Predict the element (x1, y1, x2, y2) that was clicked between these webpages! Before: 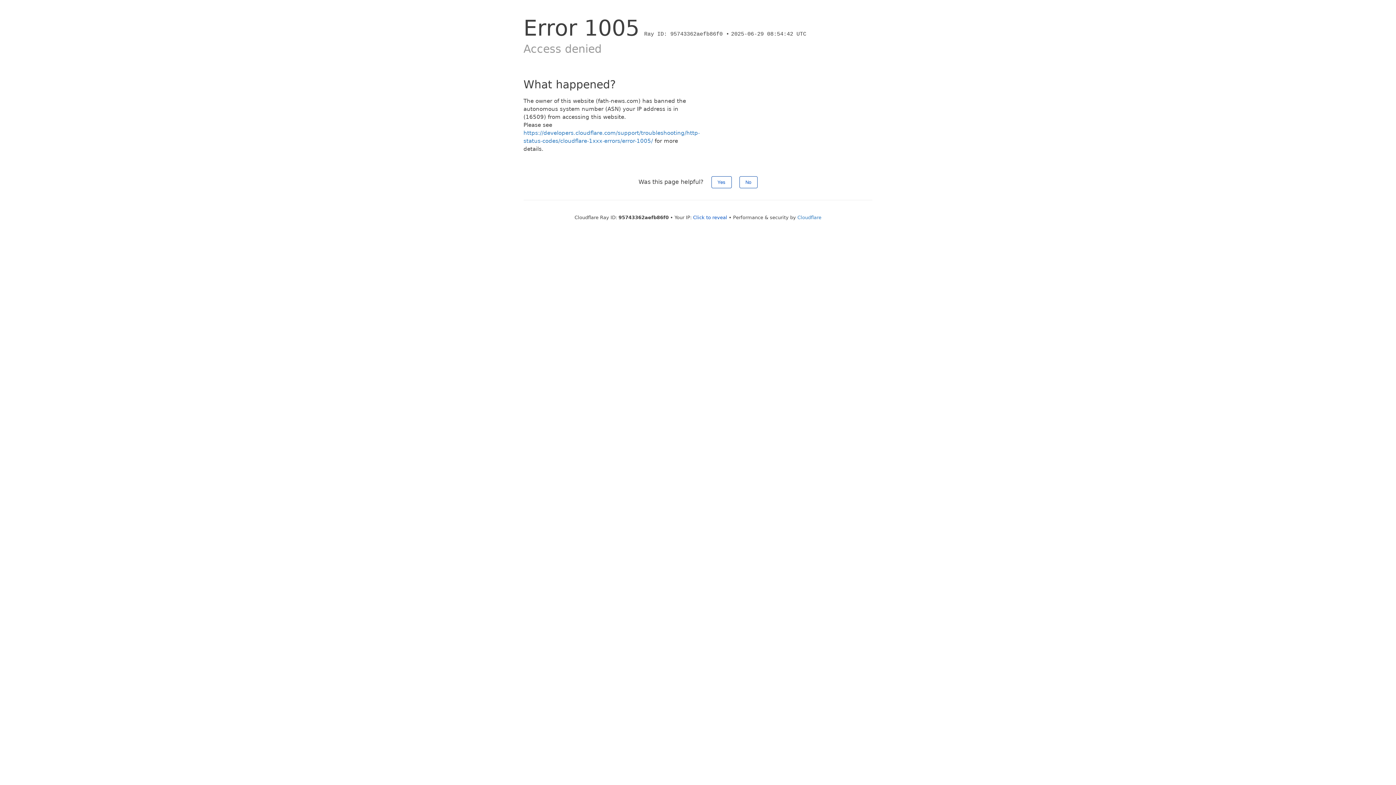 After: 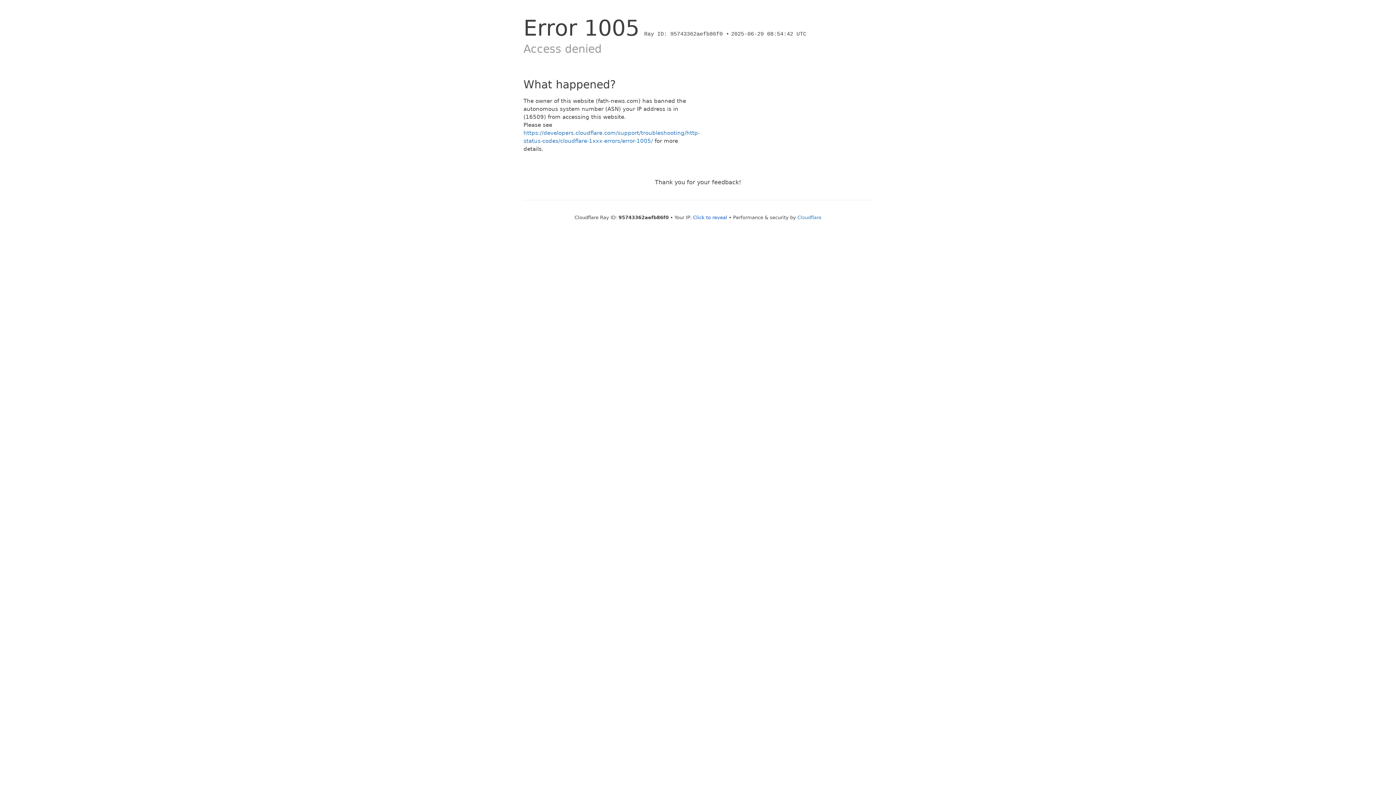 Action: label: Yes bbox: (711, 176, 731, 188)